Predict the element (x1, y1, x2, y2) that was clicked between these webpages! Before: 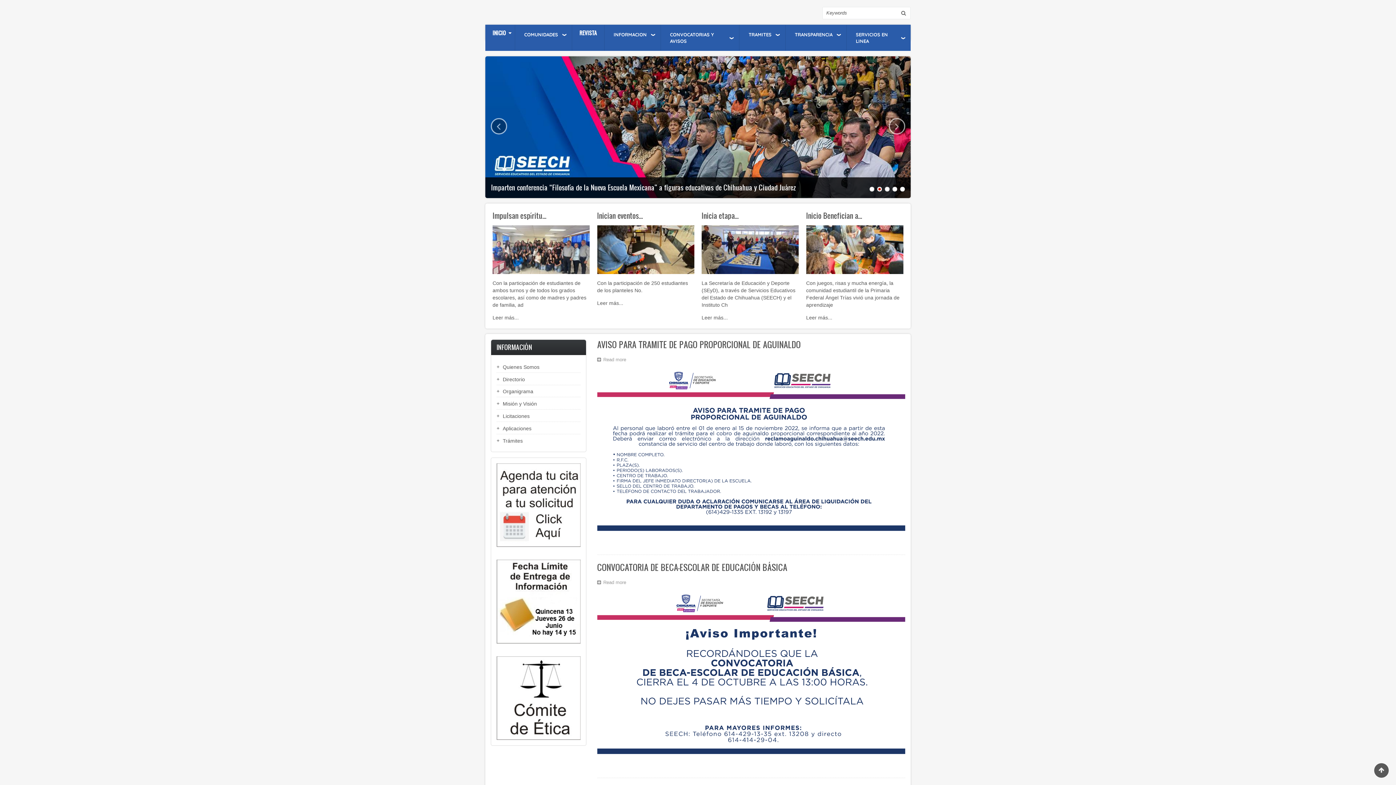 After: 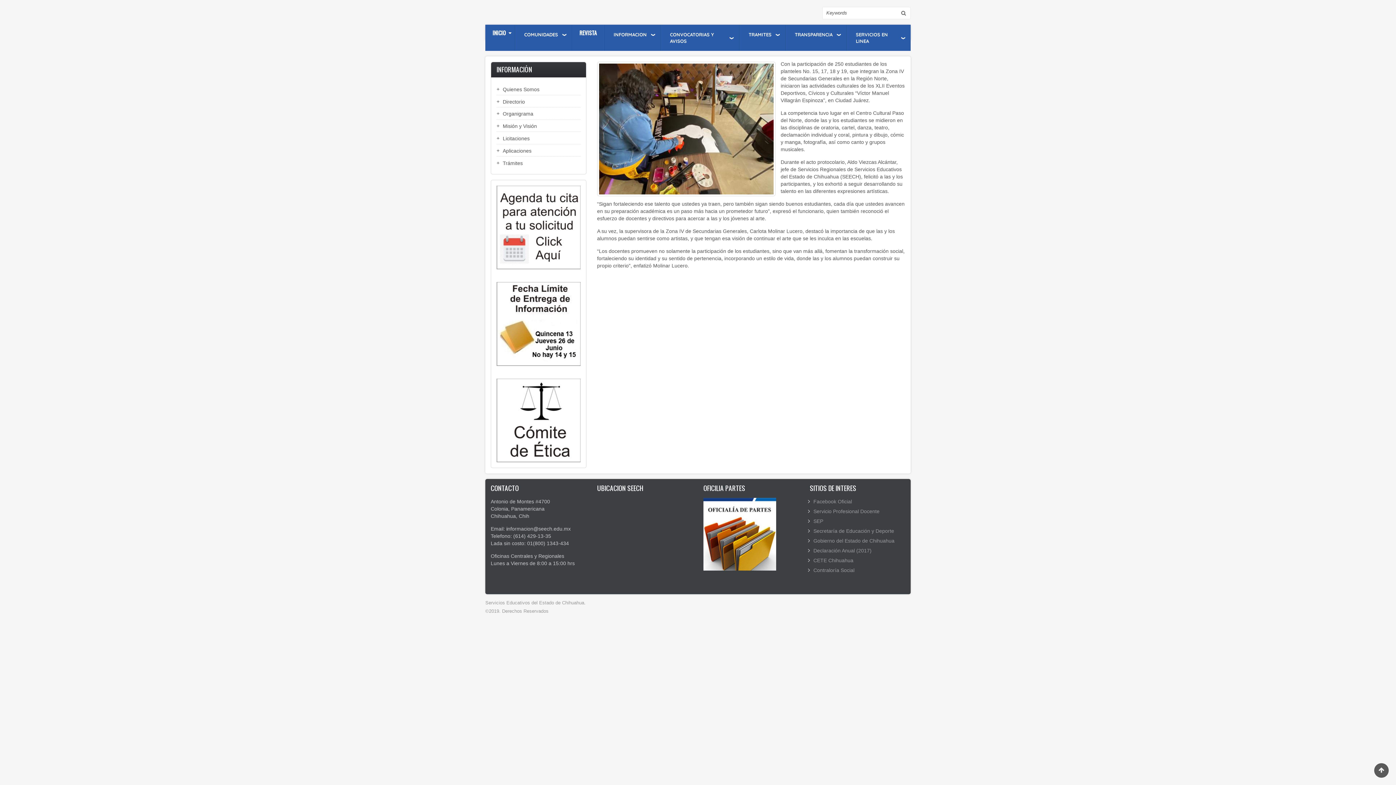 Action: label: Leer más... bbox: (597, 300, 623, 306)